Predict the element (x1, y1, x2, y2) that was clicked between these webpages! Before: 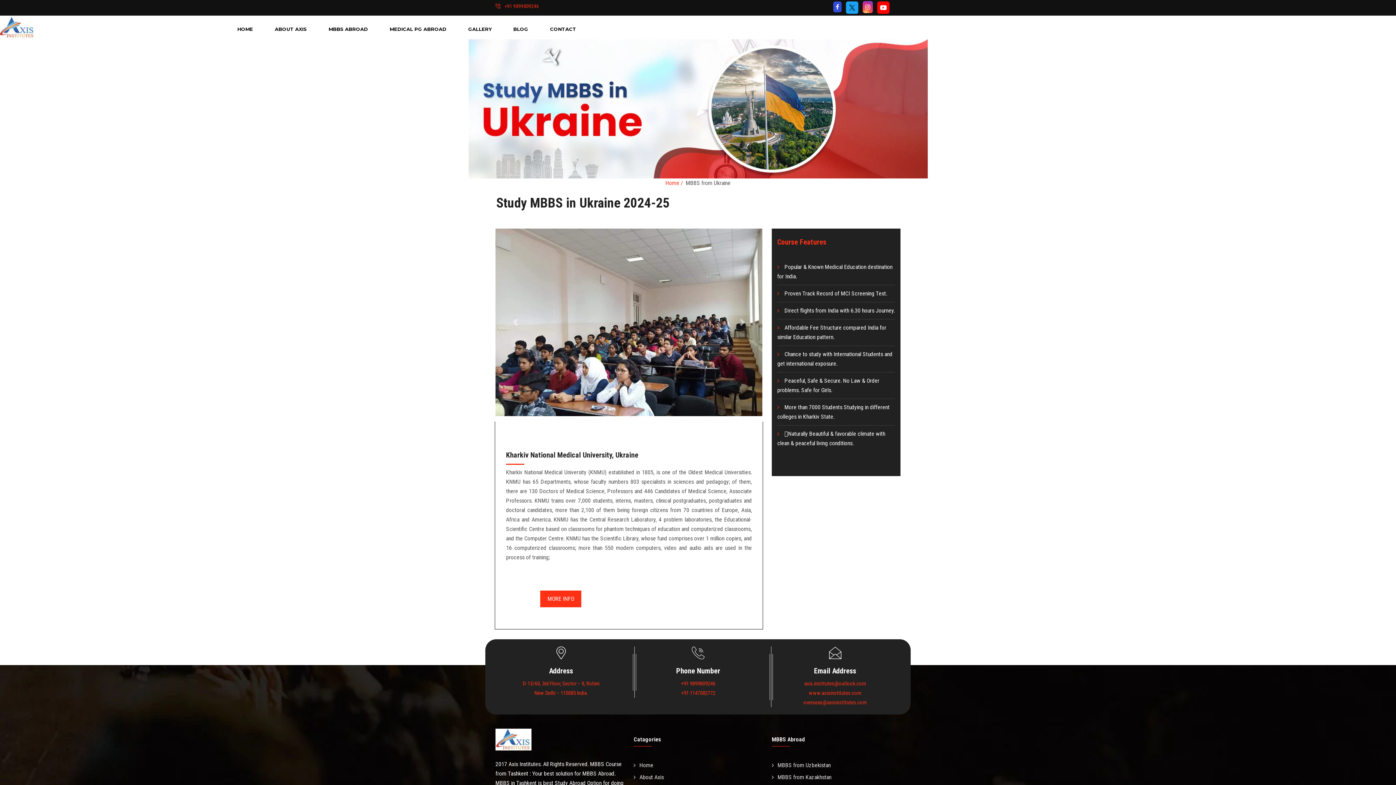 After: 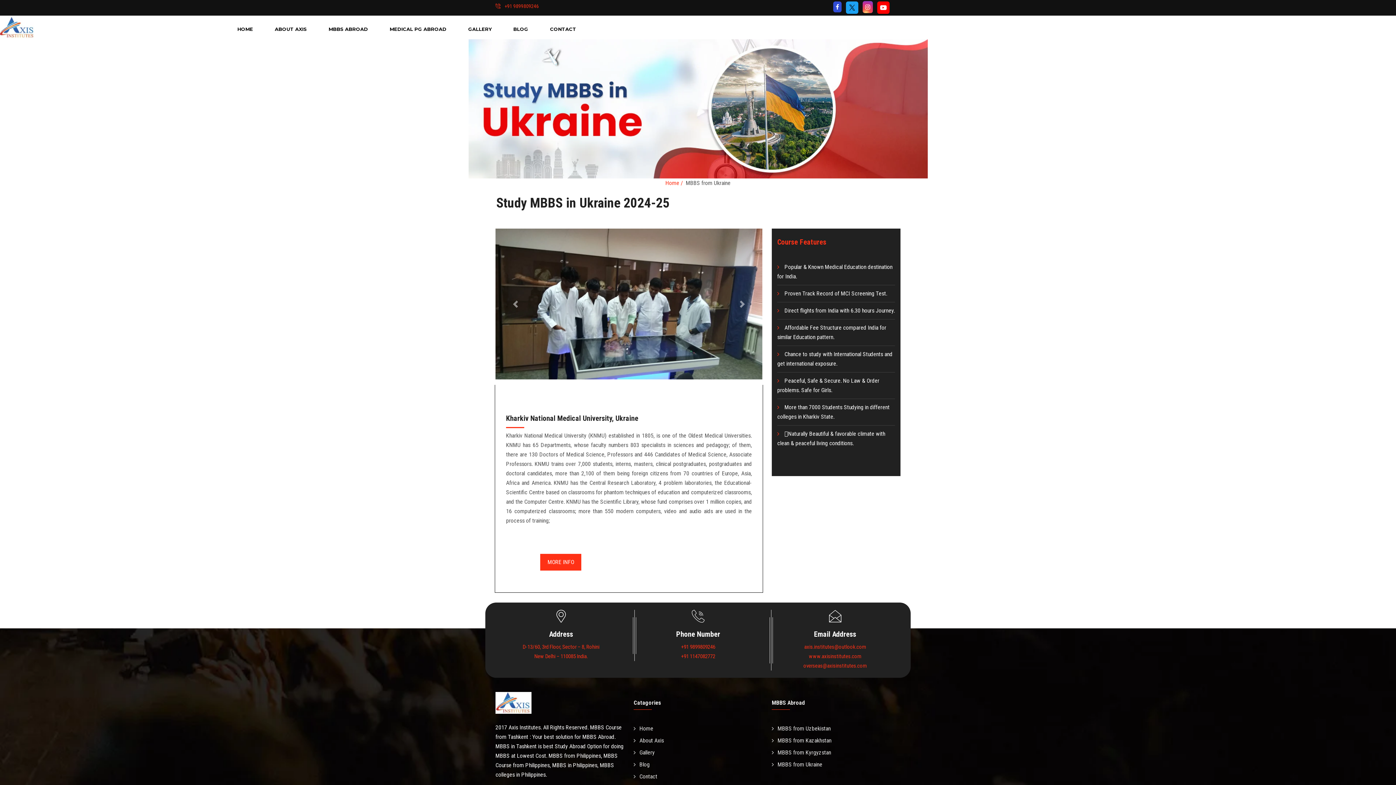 Action: bbox: (877, 4, 889, 10)